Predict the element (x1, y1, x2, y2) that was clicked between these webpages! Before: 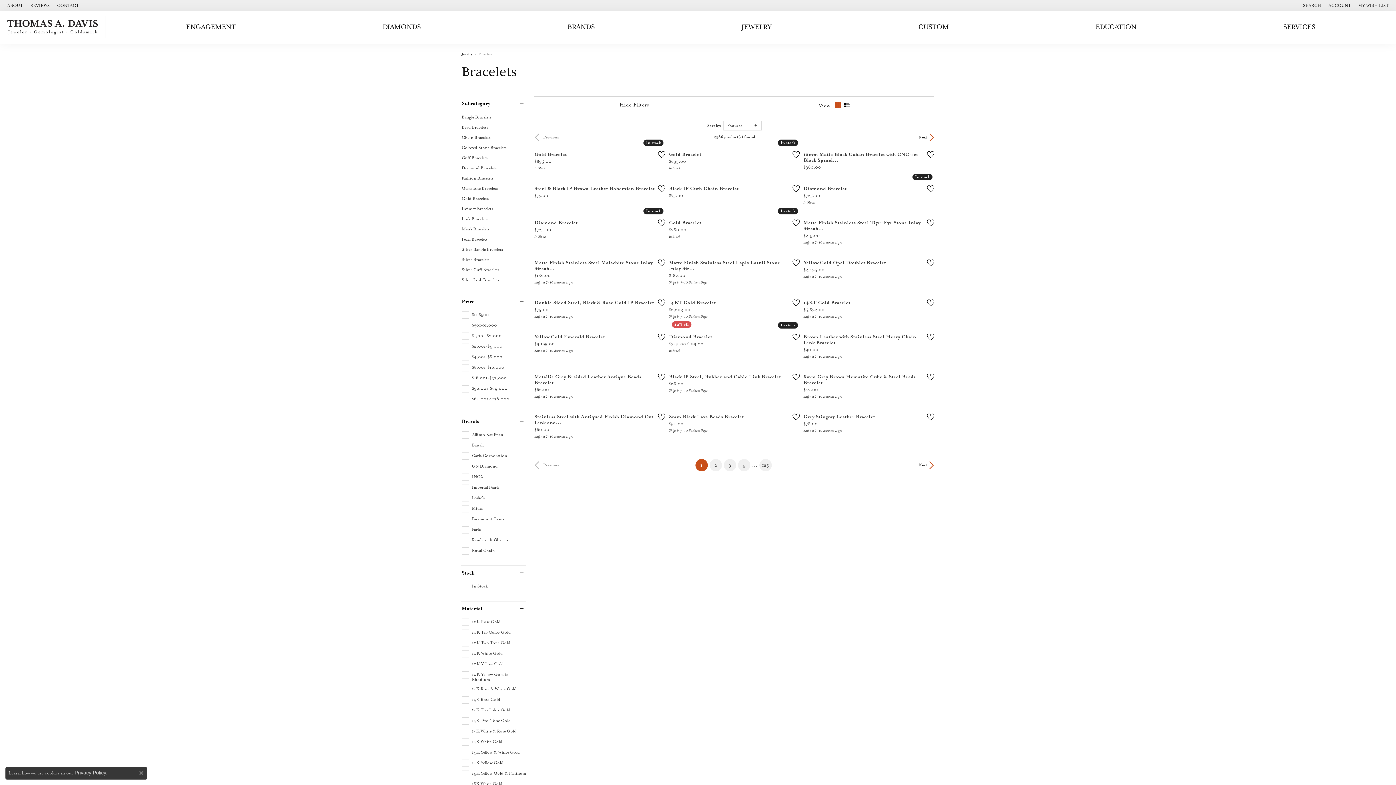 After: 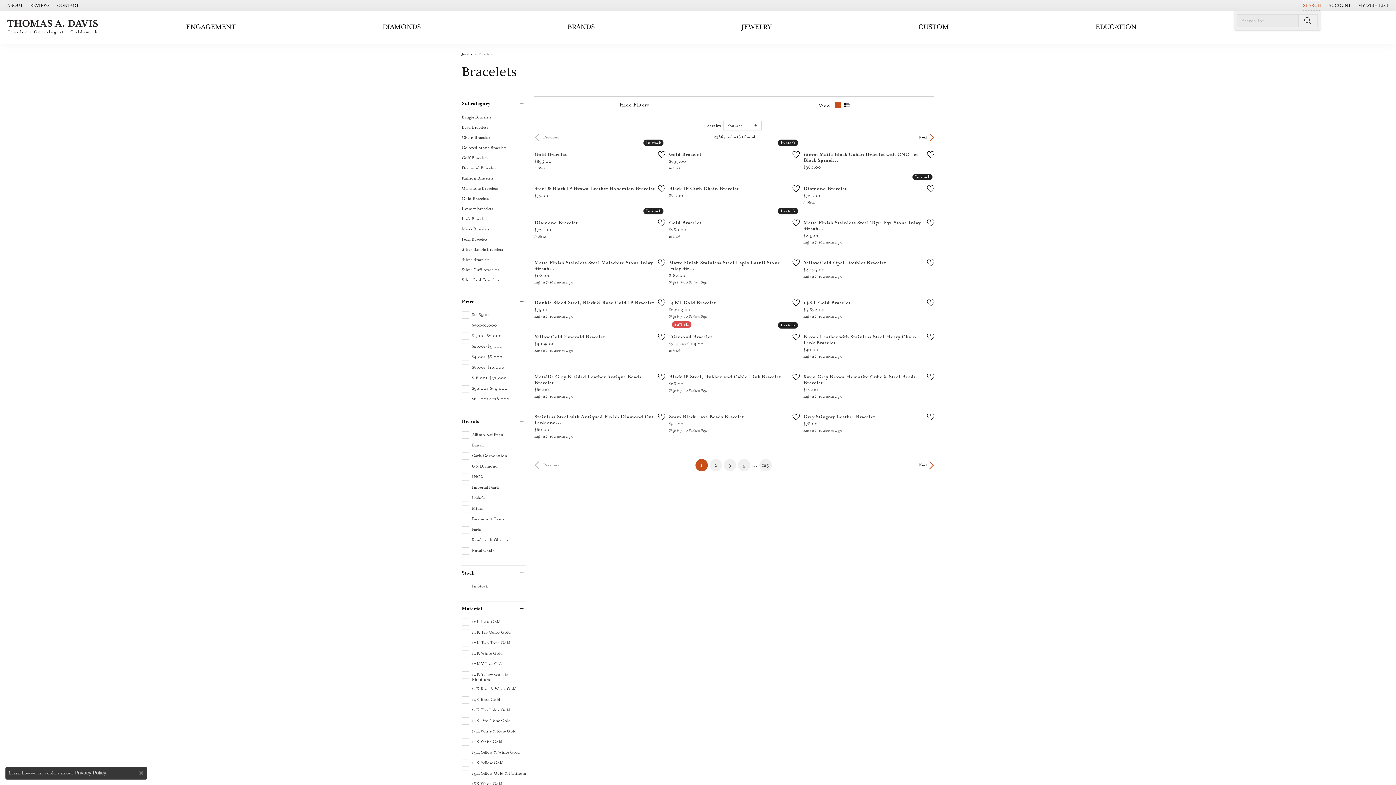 Action: bbox: (1303, 0, 1321, 10) label: Search